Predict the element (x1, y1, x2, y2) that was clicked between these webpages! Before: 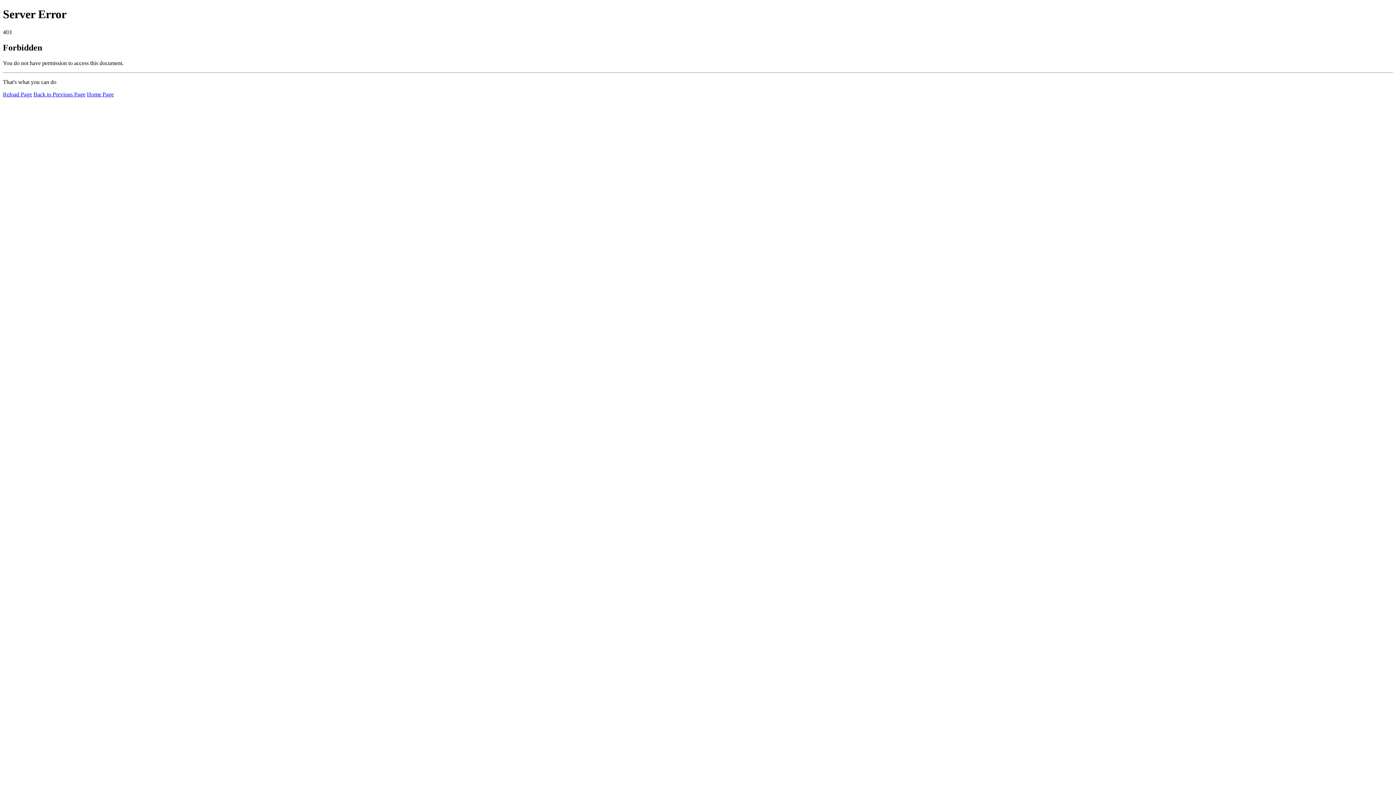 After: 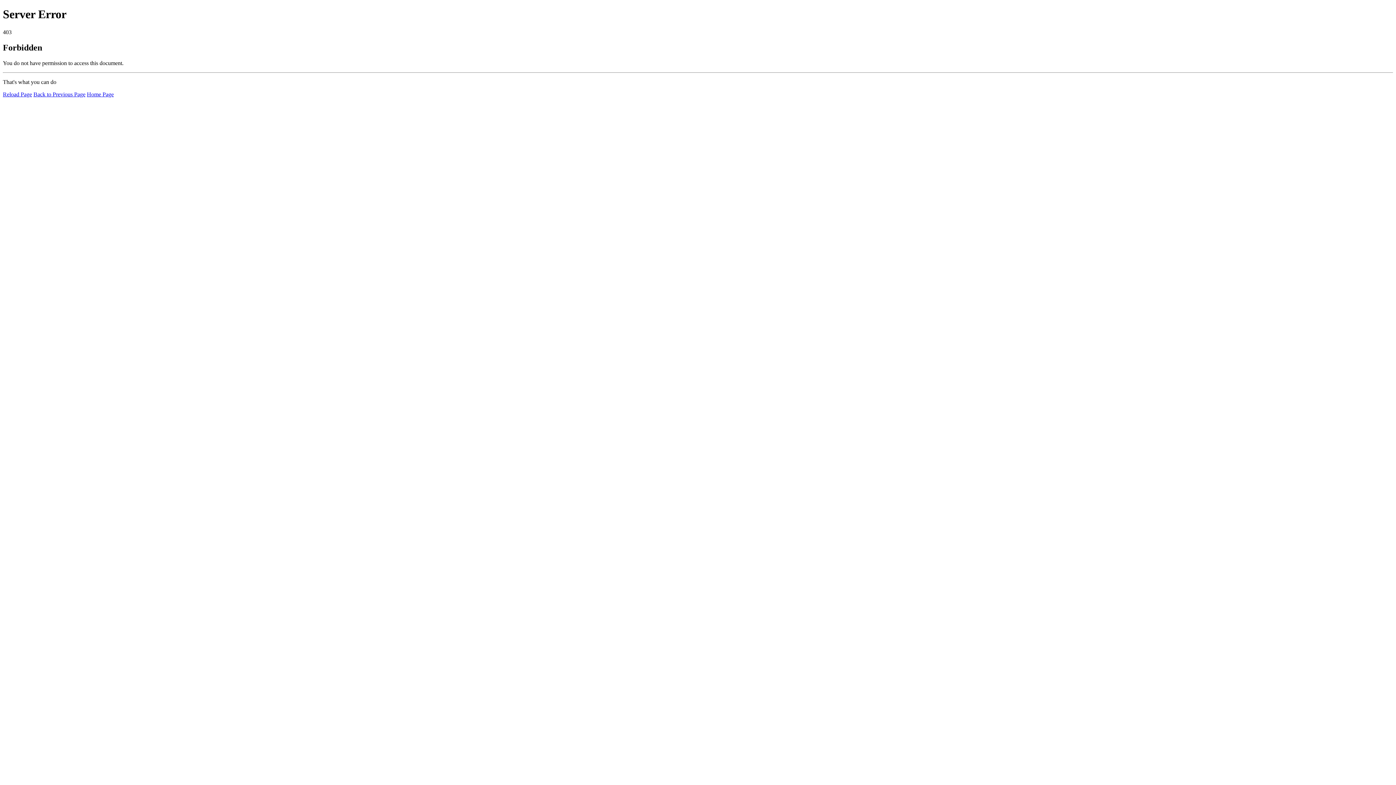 Action: label: Home Page bbox: (86, 91, 113, 97)